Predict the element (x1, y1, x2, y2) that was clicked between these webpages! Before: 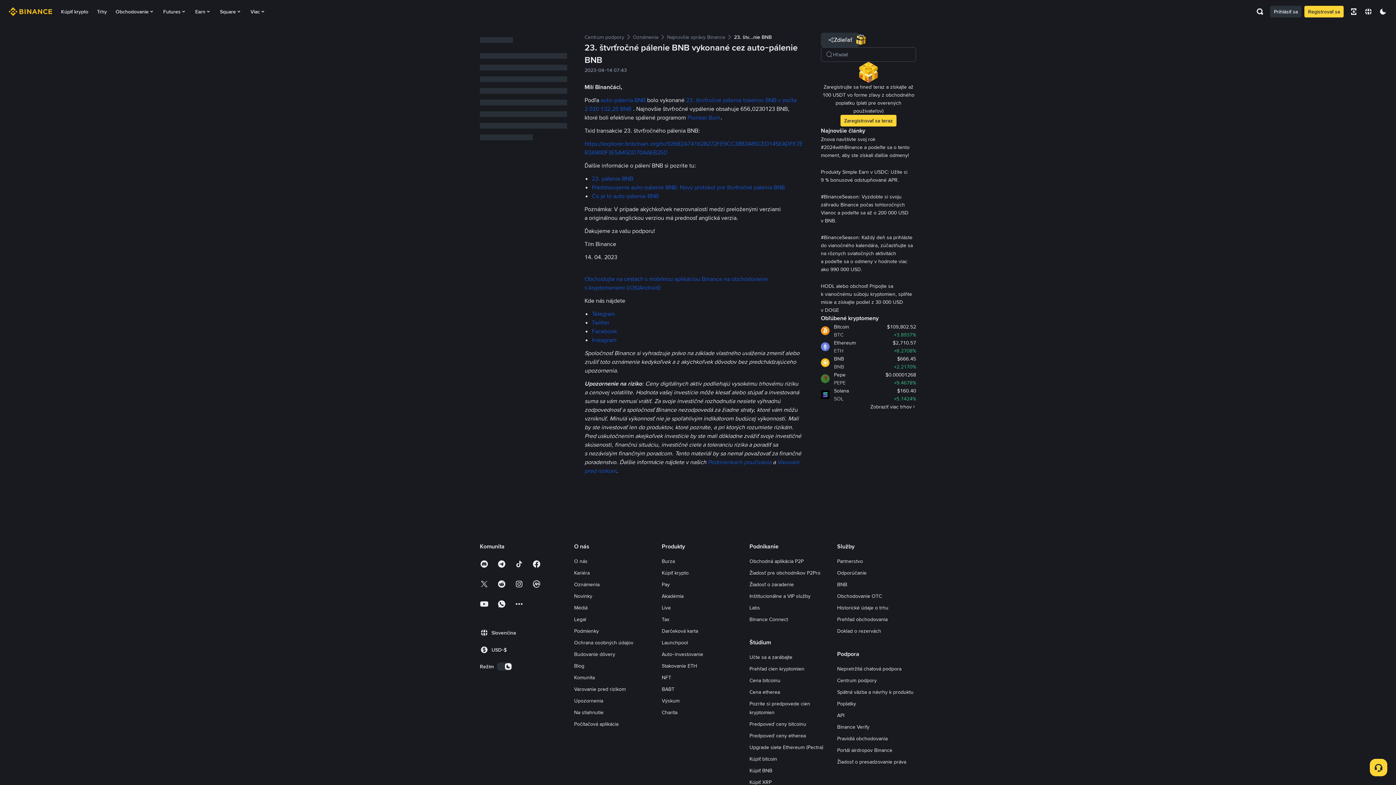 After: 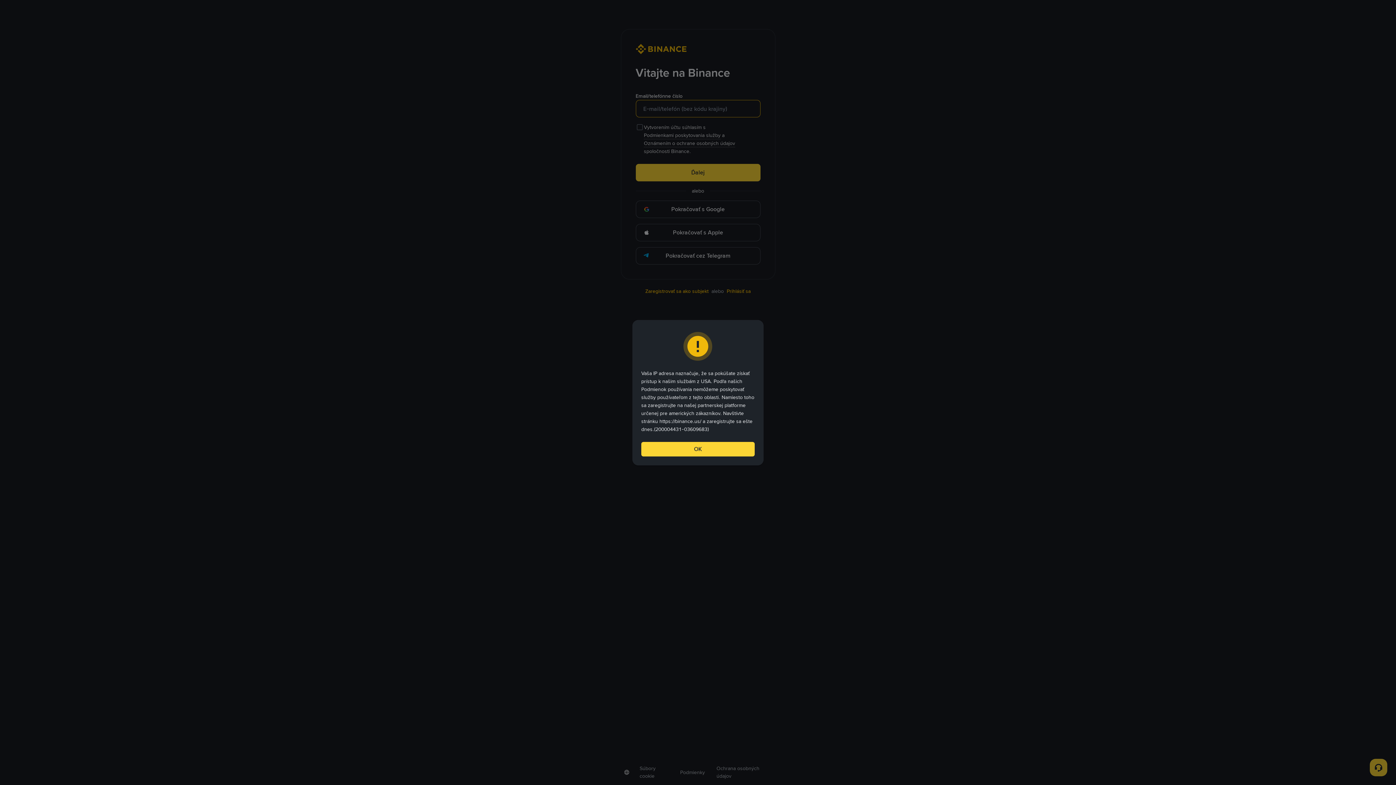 Action: label: Registrovať sa bbox: (1304, 0, 1346, 23)